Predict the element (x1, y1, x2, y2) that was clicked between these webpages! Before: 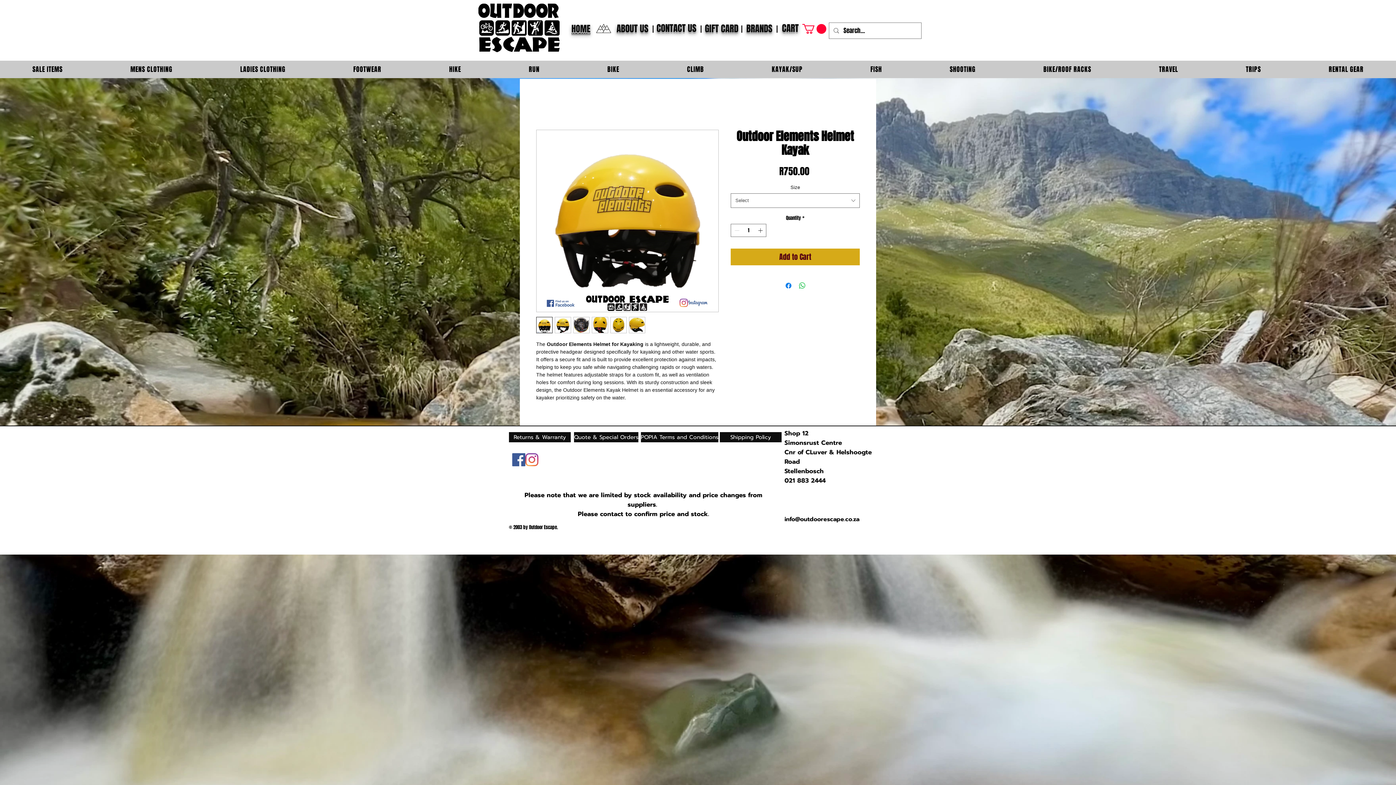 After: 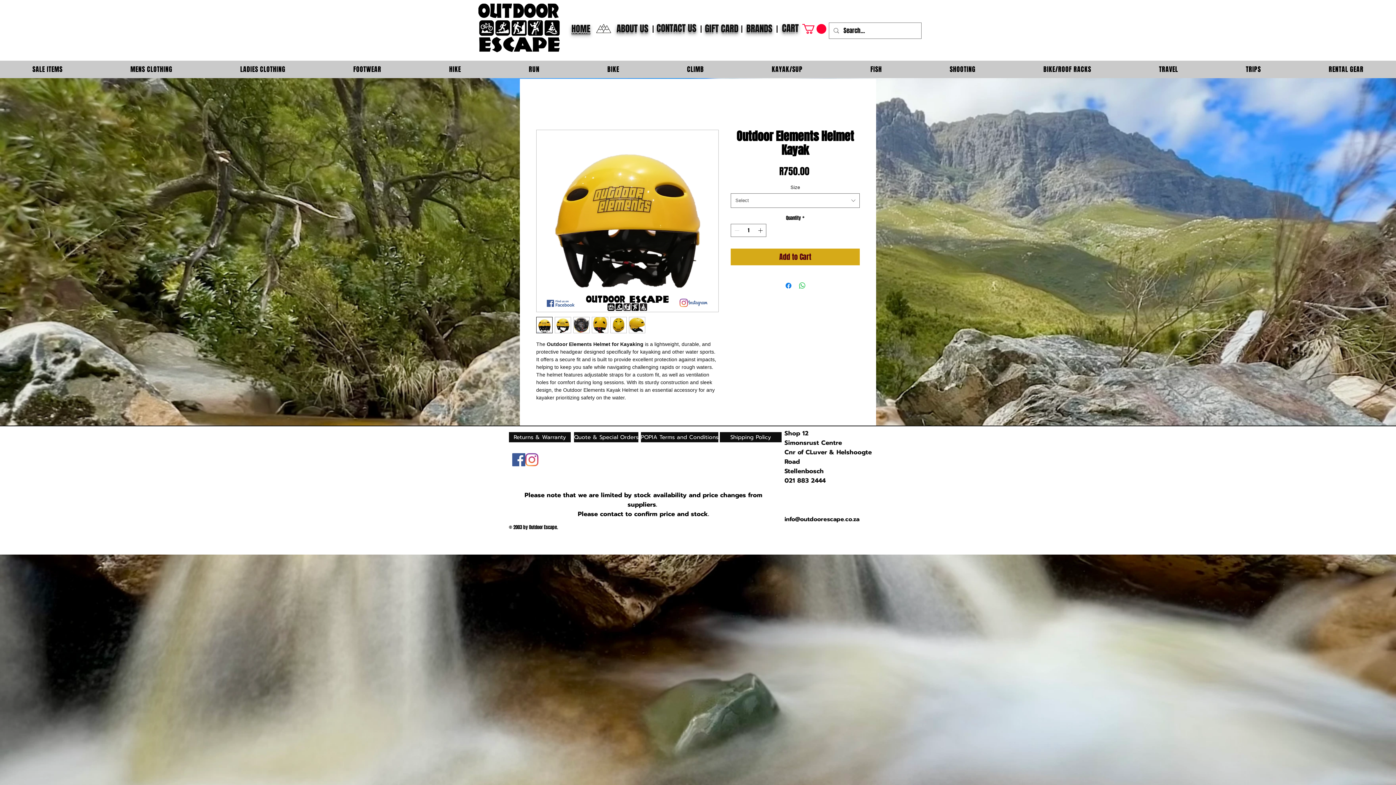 Action: label: FOOTWEAR bbox: (320, 60, 413, 78)